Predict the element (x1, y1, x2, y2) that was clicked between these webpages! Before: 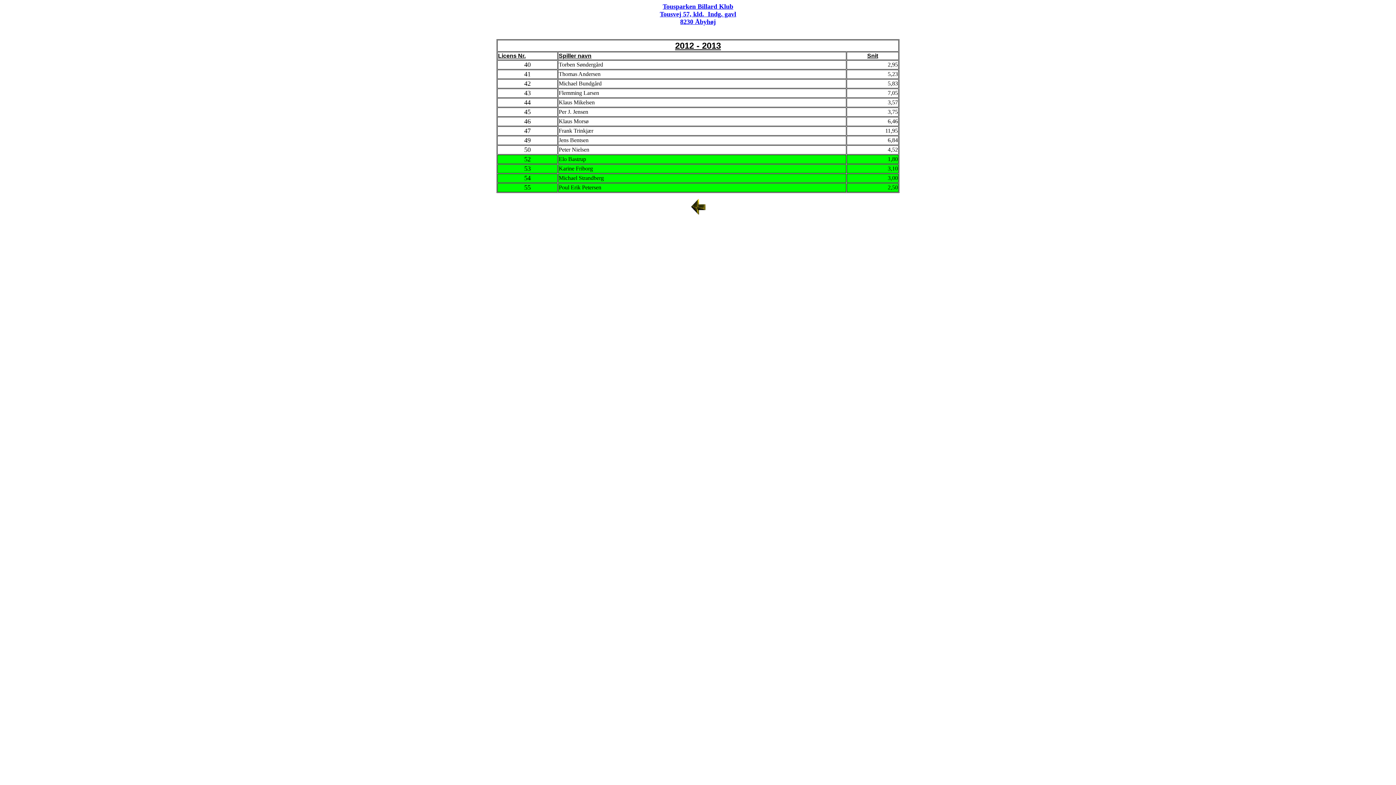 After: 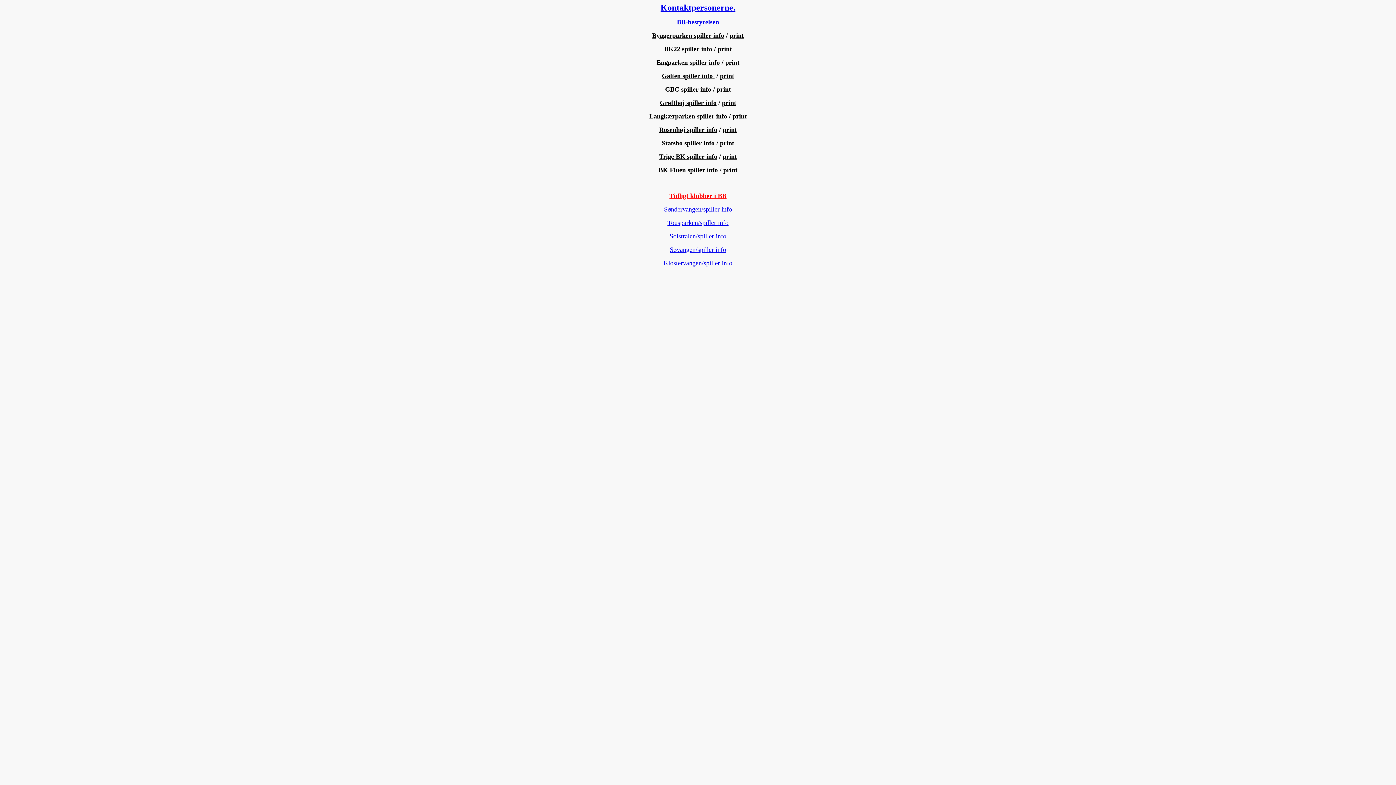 Action: bbox: (690, 209, 705, 216)